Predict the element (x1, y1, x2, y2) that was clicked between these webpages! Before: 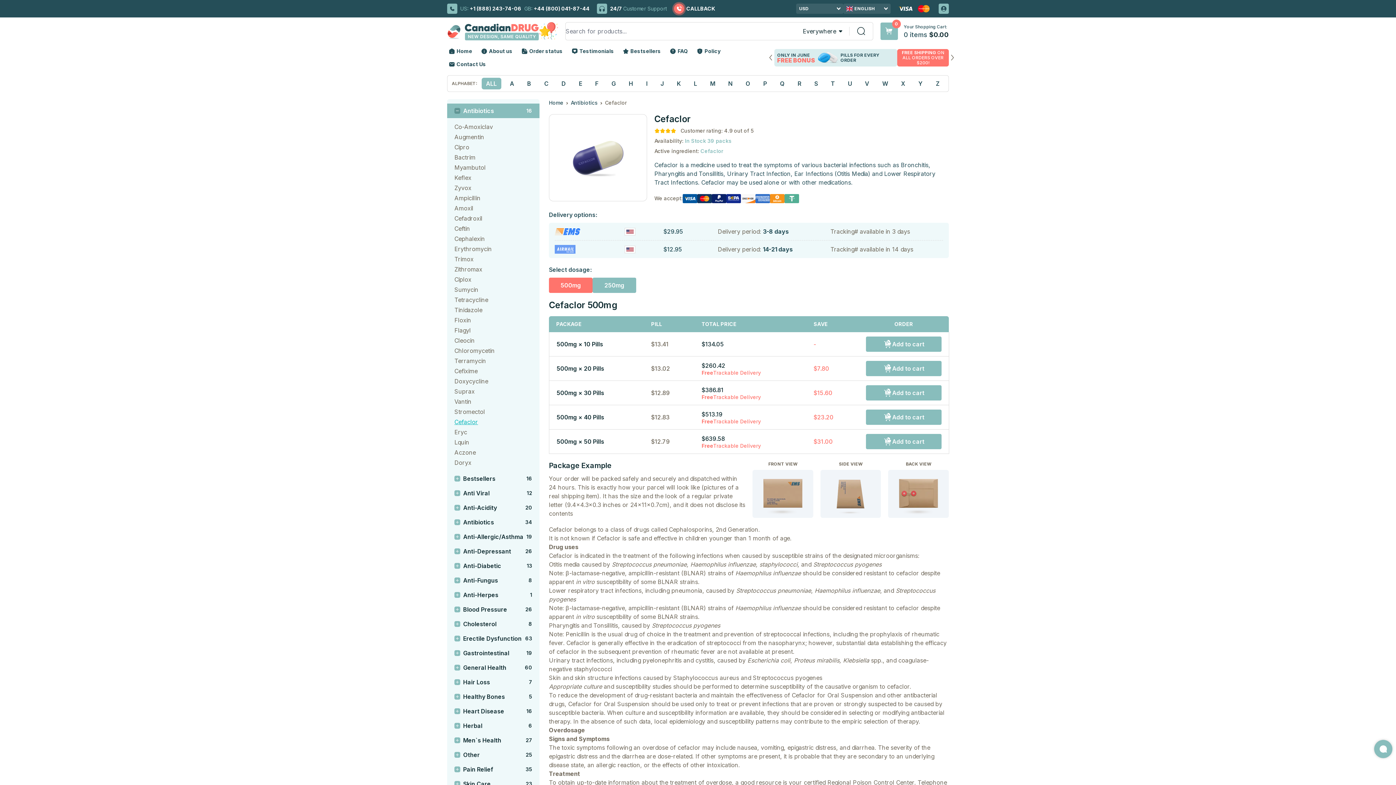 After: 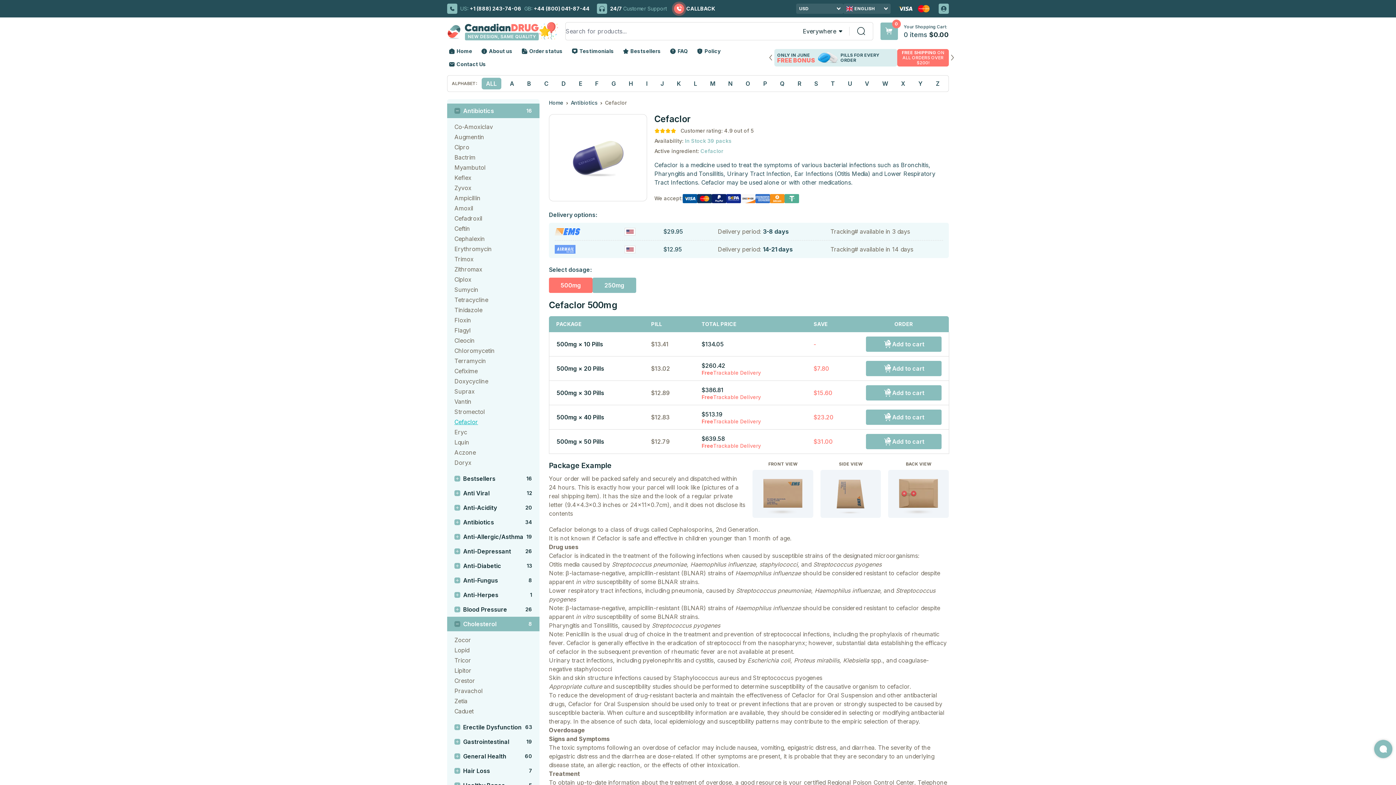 Action: bbox: (447, 617, 539, 631) label: Cholesterol
8